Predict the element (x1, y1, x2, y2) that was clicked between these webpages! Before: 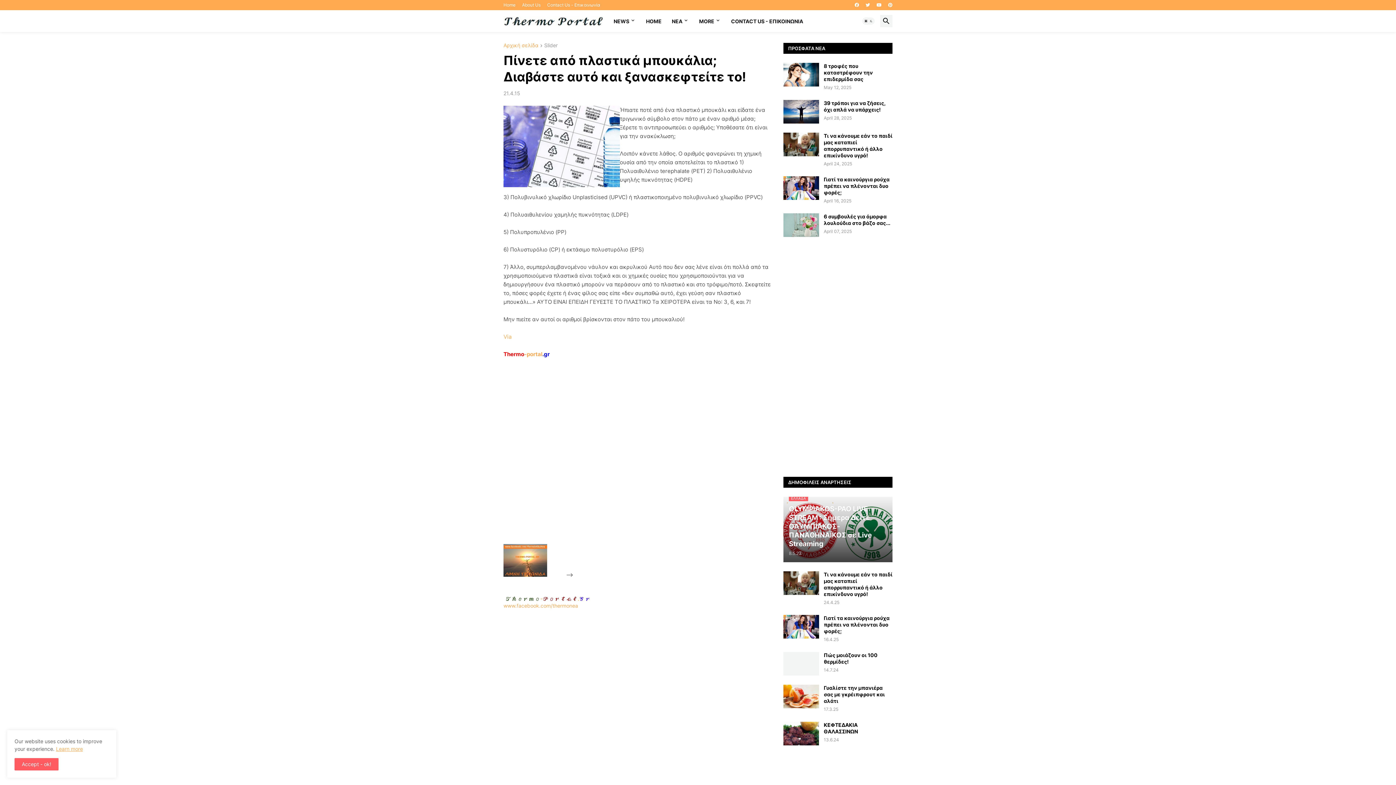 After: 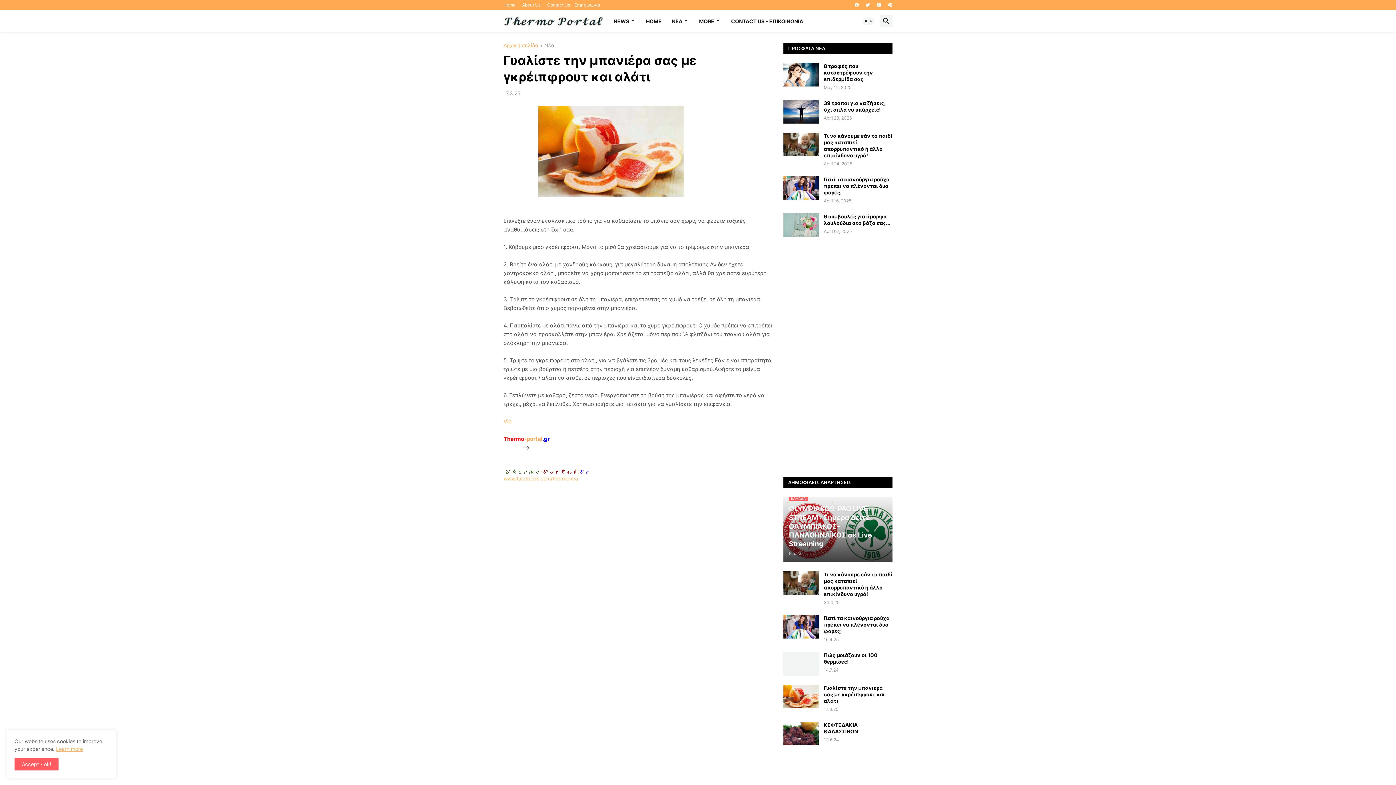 Action: label: Γυαλίστε την μπανιέρα σας με γκρέιπφρουτ και αλάτι bbox: (824, 685, 892, 704)